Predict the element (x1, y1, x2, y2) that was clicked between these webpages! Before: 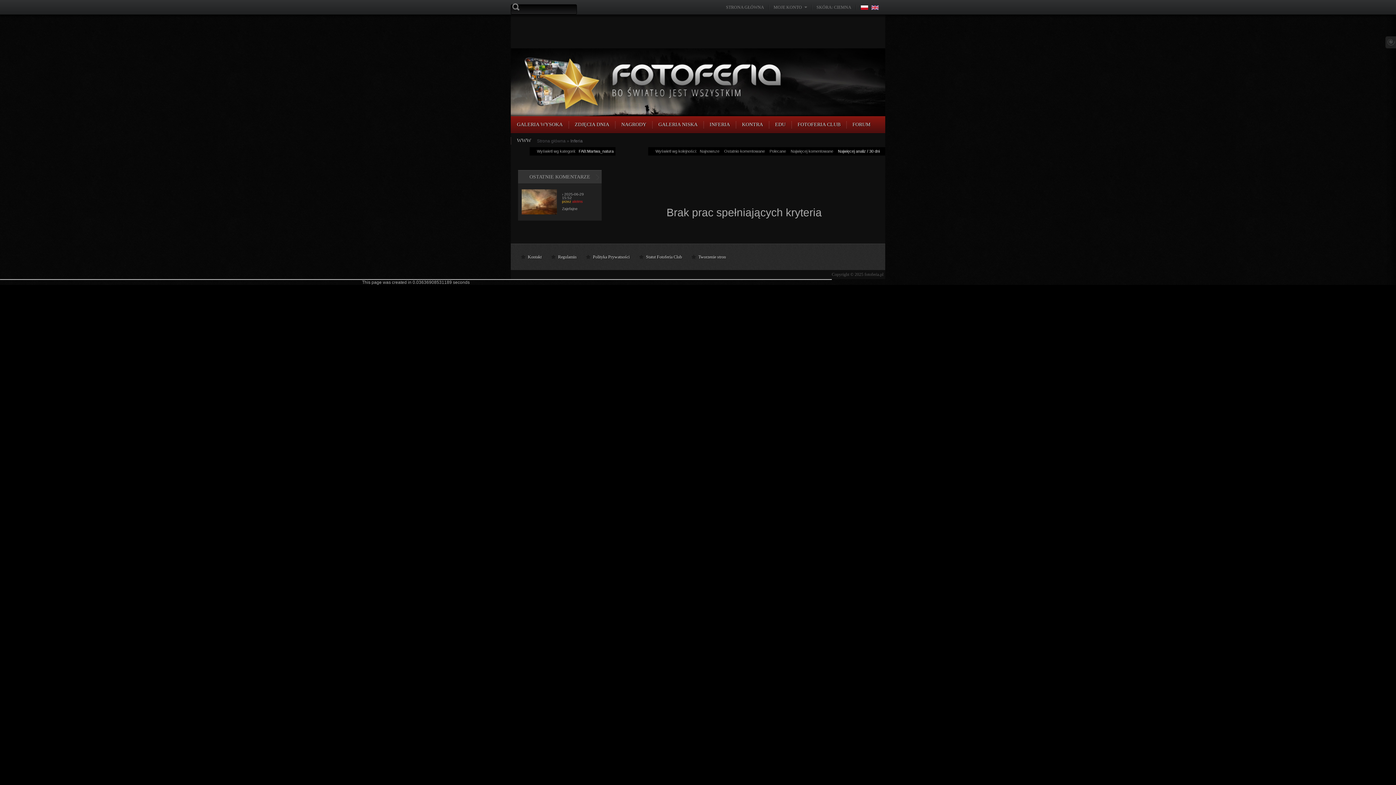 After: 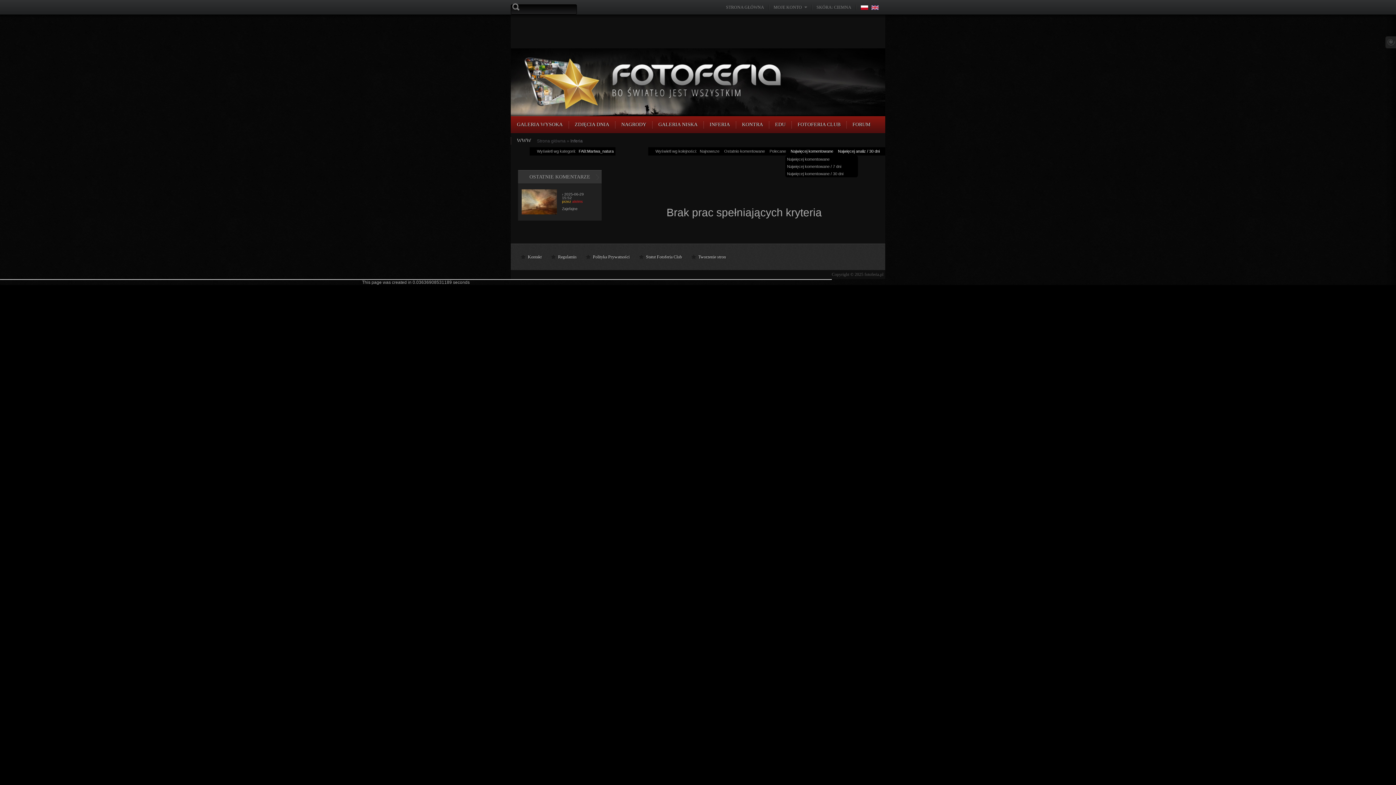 Action: label: Najwięcej komentowane bbox: (789, 149, 835, 153)